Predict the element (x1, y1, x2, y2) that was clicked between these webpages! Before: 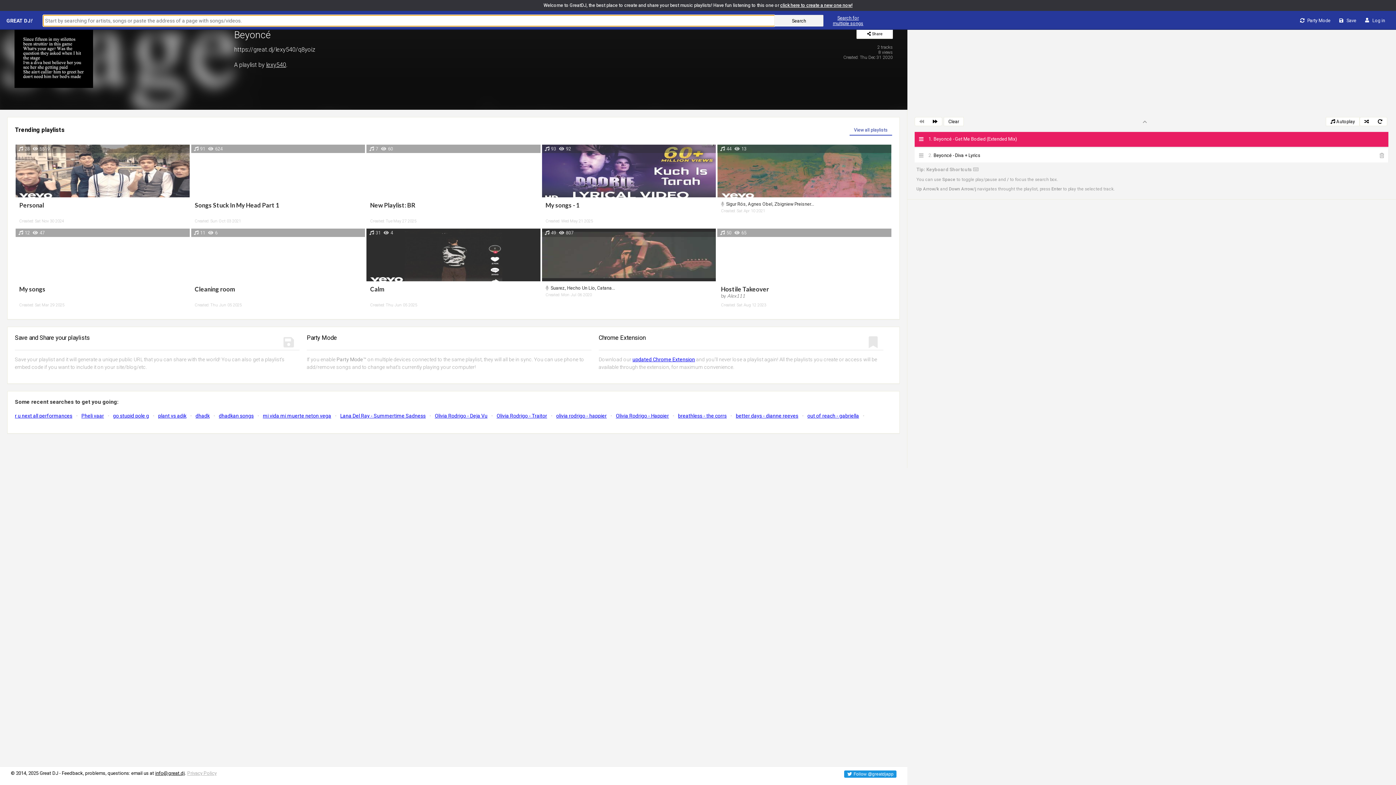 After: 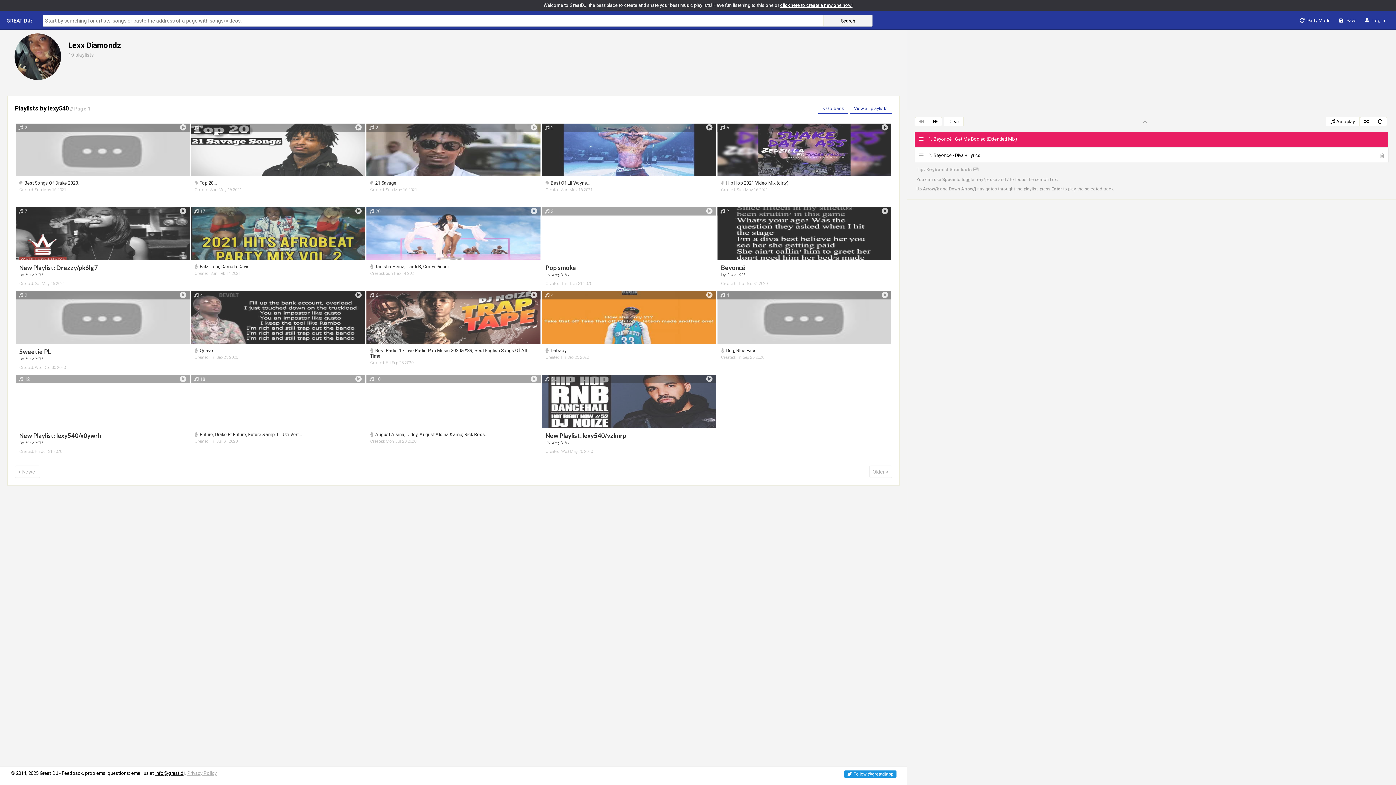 Action: bbox: (266, 61, 286, 68) label: lexy540